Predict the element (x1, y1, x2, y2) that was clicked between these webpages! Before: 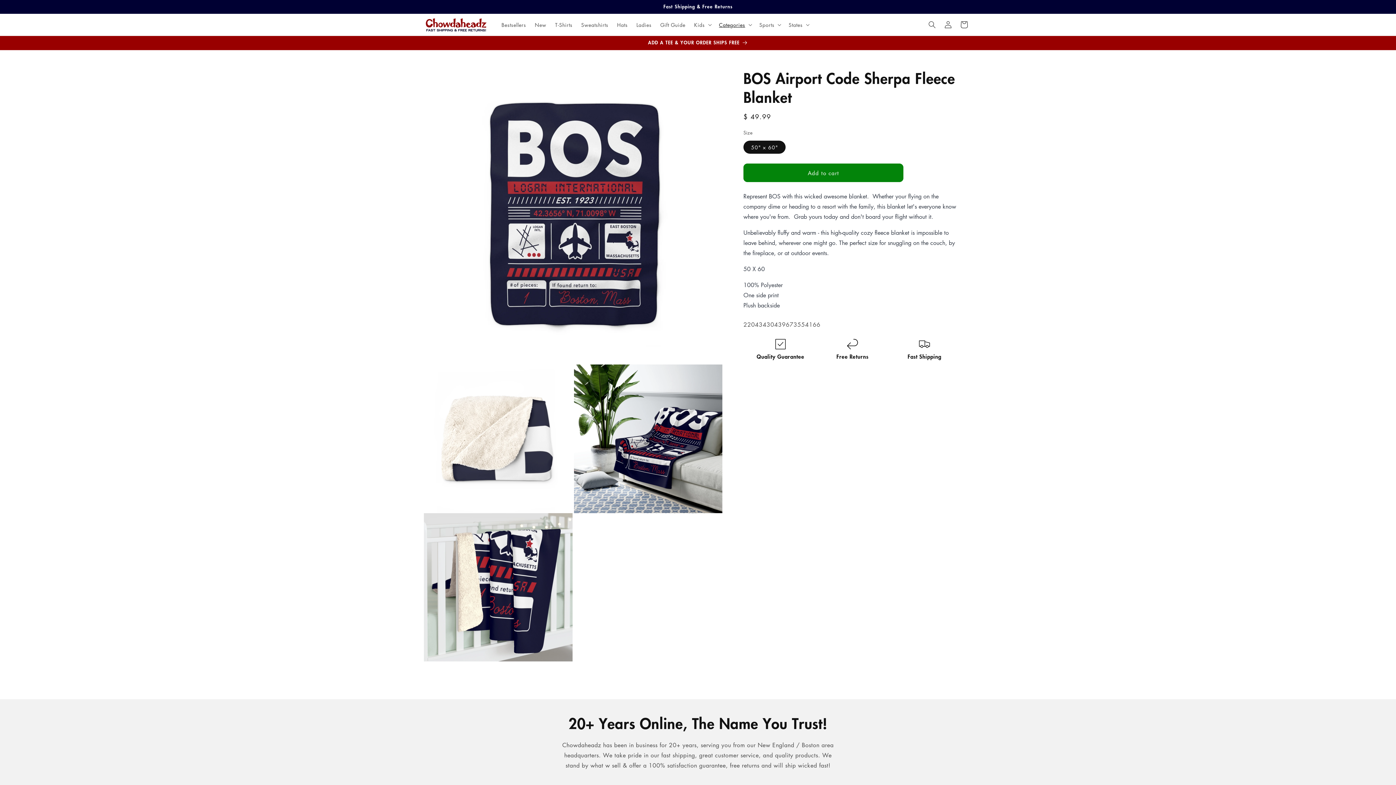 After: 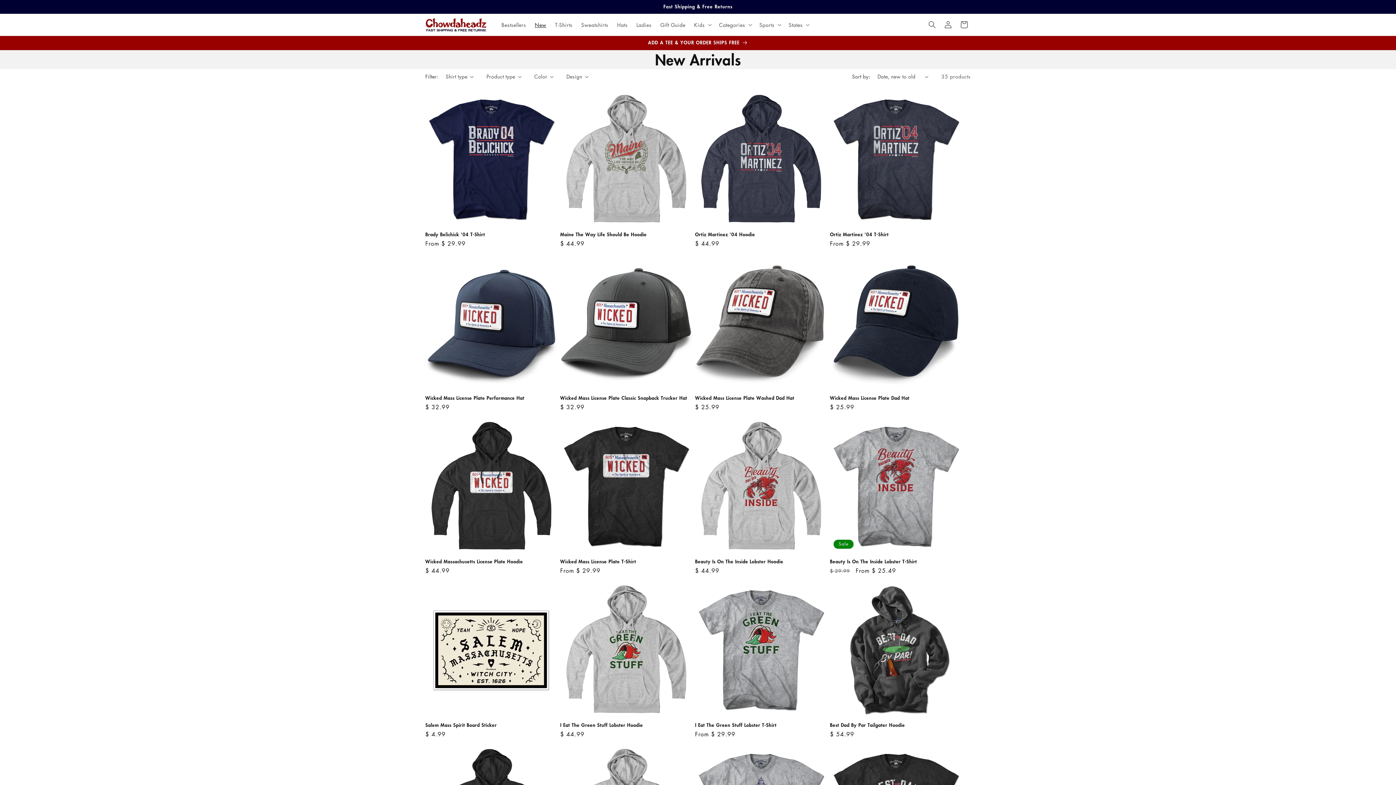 Action: bbox: (530, 17, 550, 32) label: New